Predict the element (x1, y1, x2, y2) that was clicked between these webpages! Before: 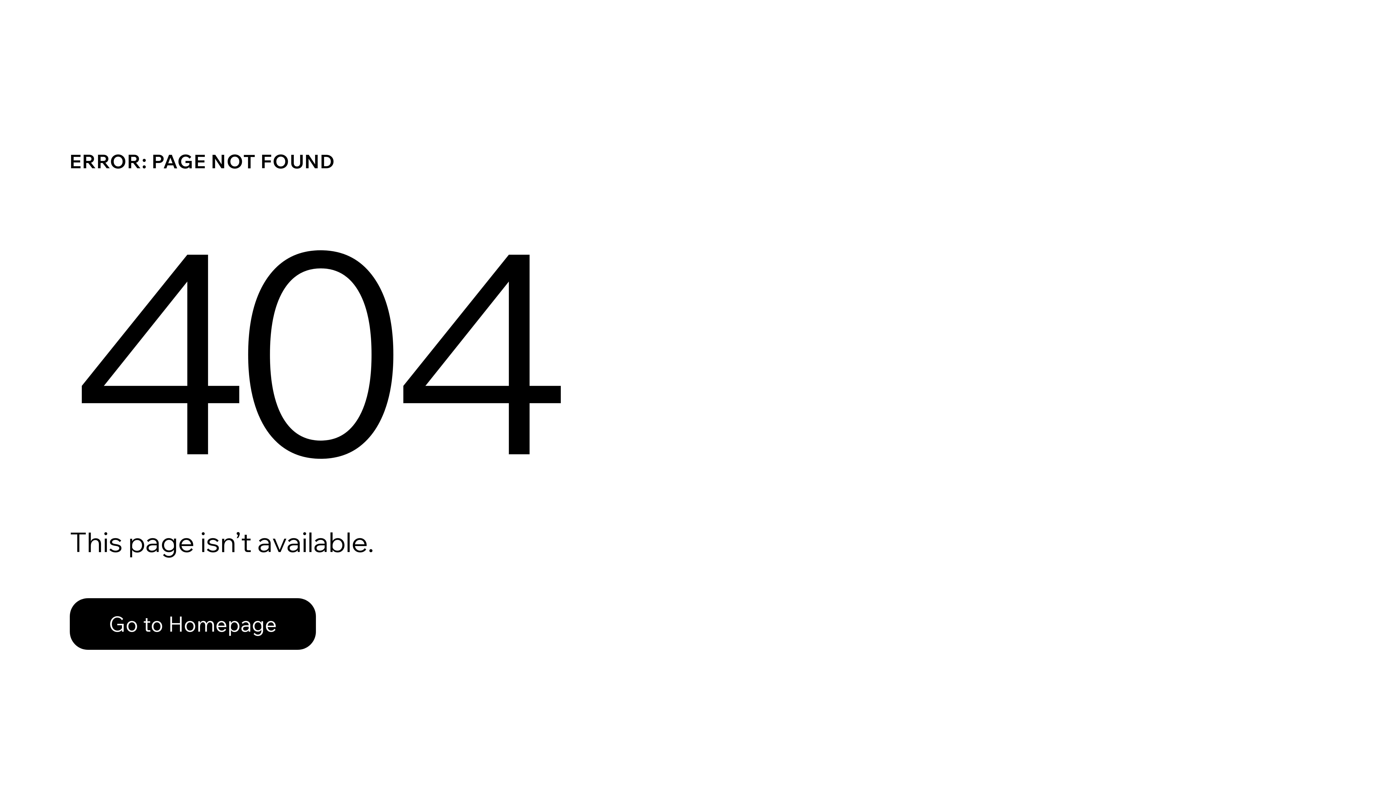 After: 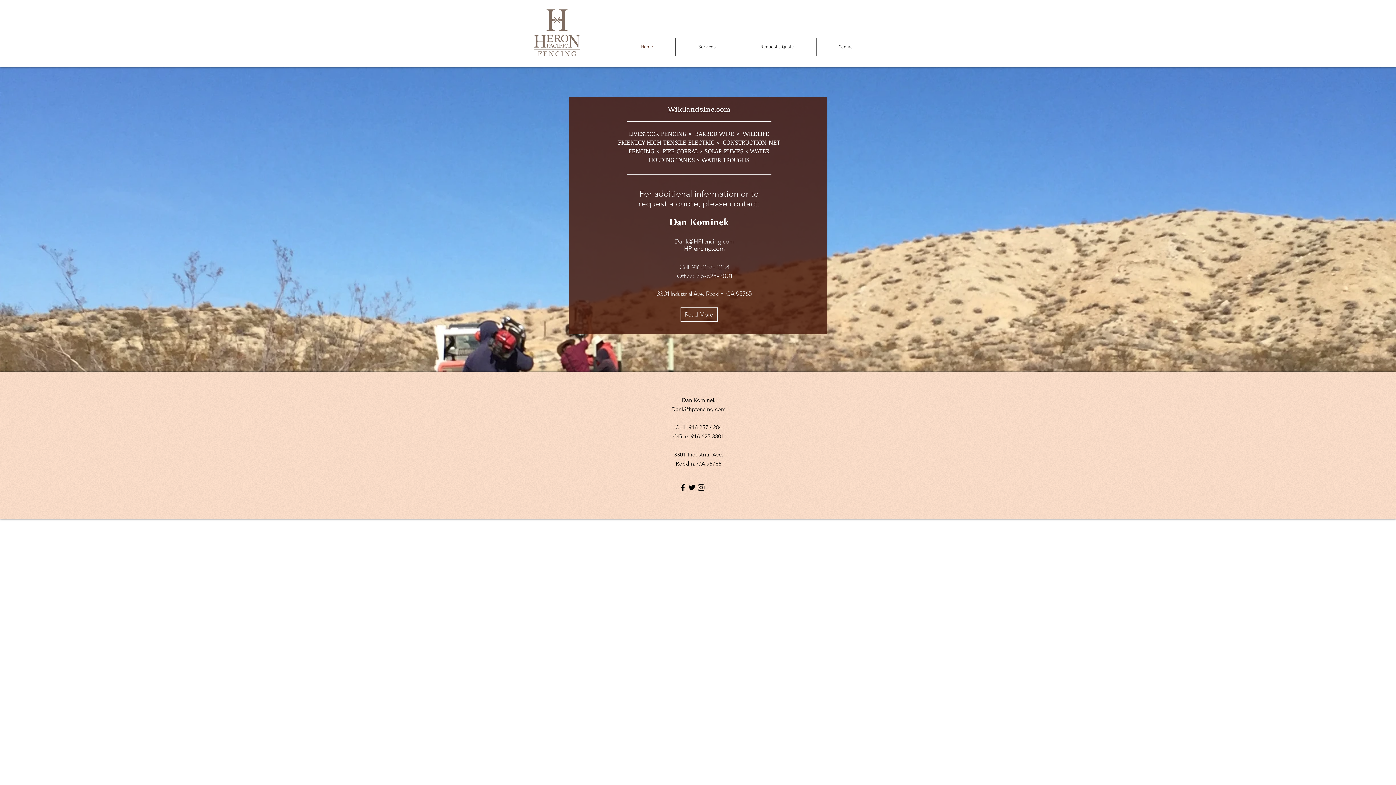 Action: bbox: (69, 582, 768, 659) label: Go to Homepage